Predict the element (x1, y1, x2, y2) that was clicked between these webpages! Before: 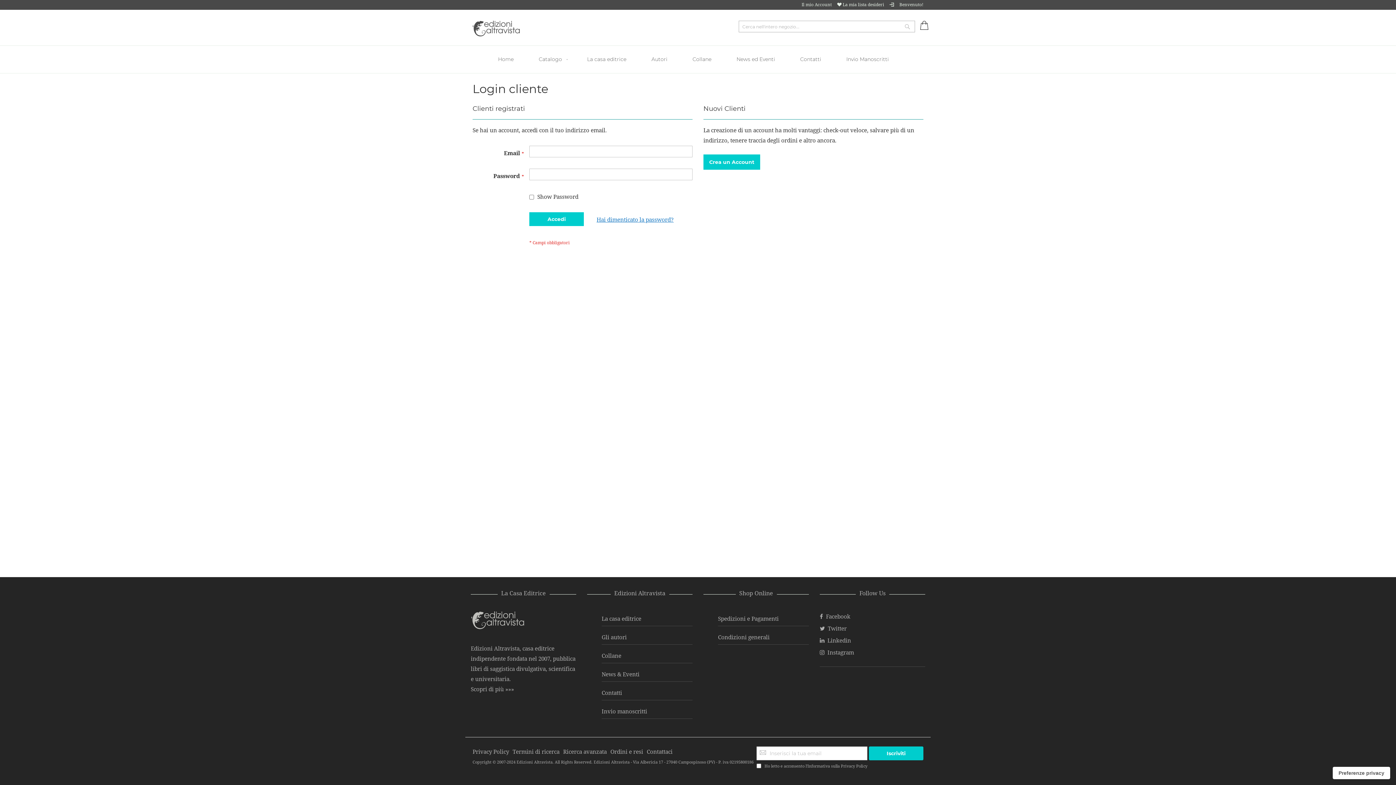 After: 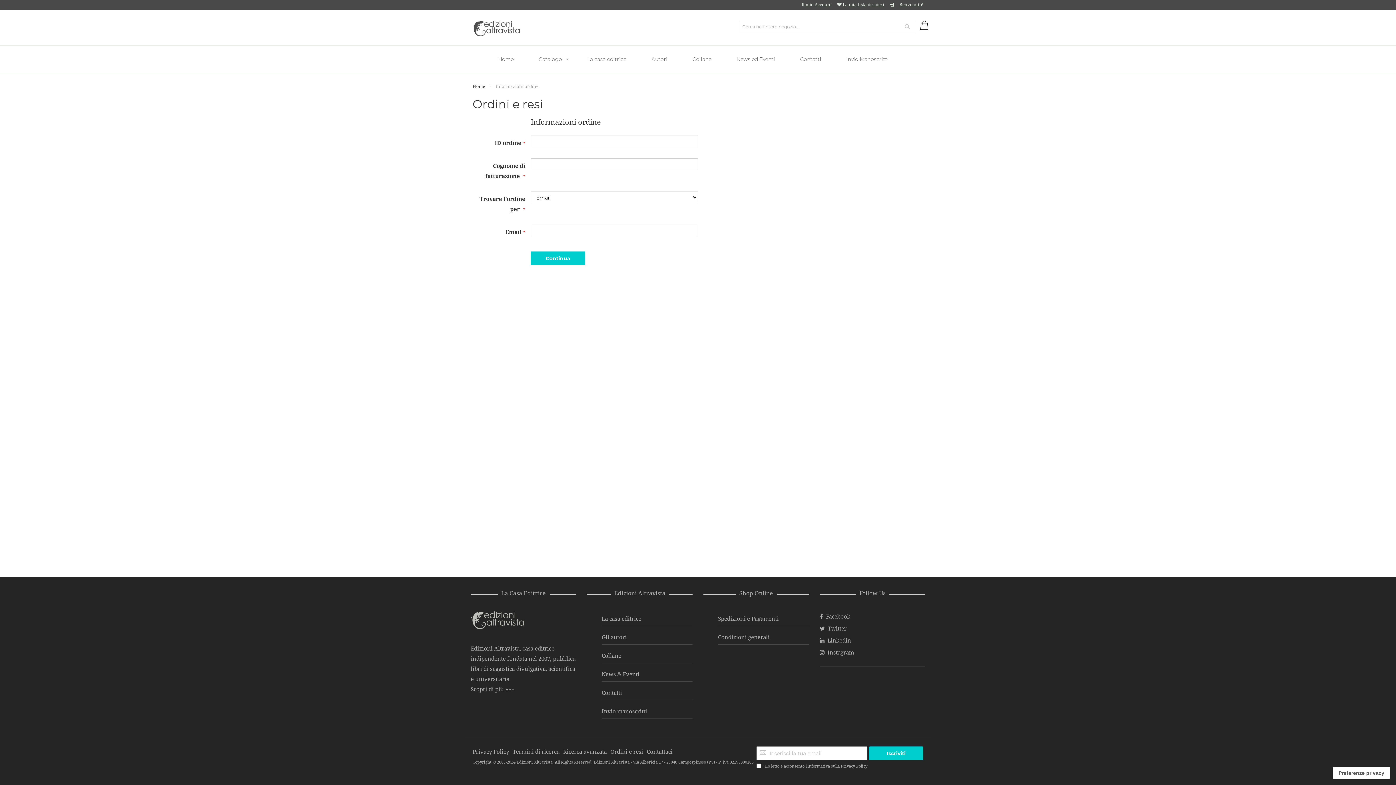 Action: label: Ordini e resi bbox: (610, 748, 643, 755)